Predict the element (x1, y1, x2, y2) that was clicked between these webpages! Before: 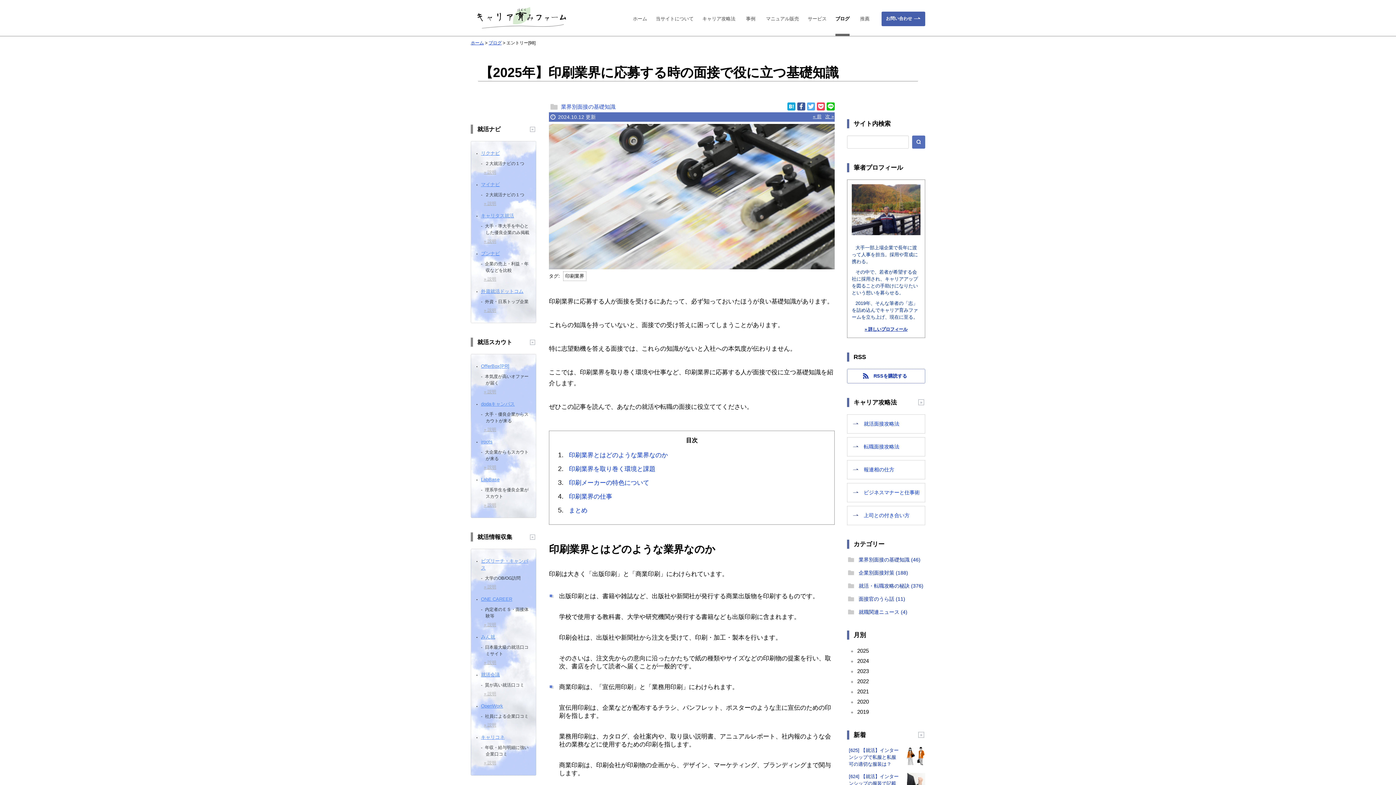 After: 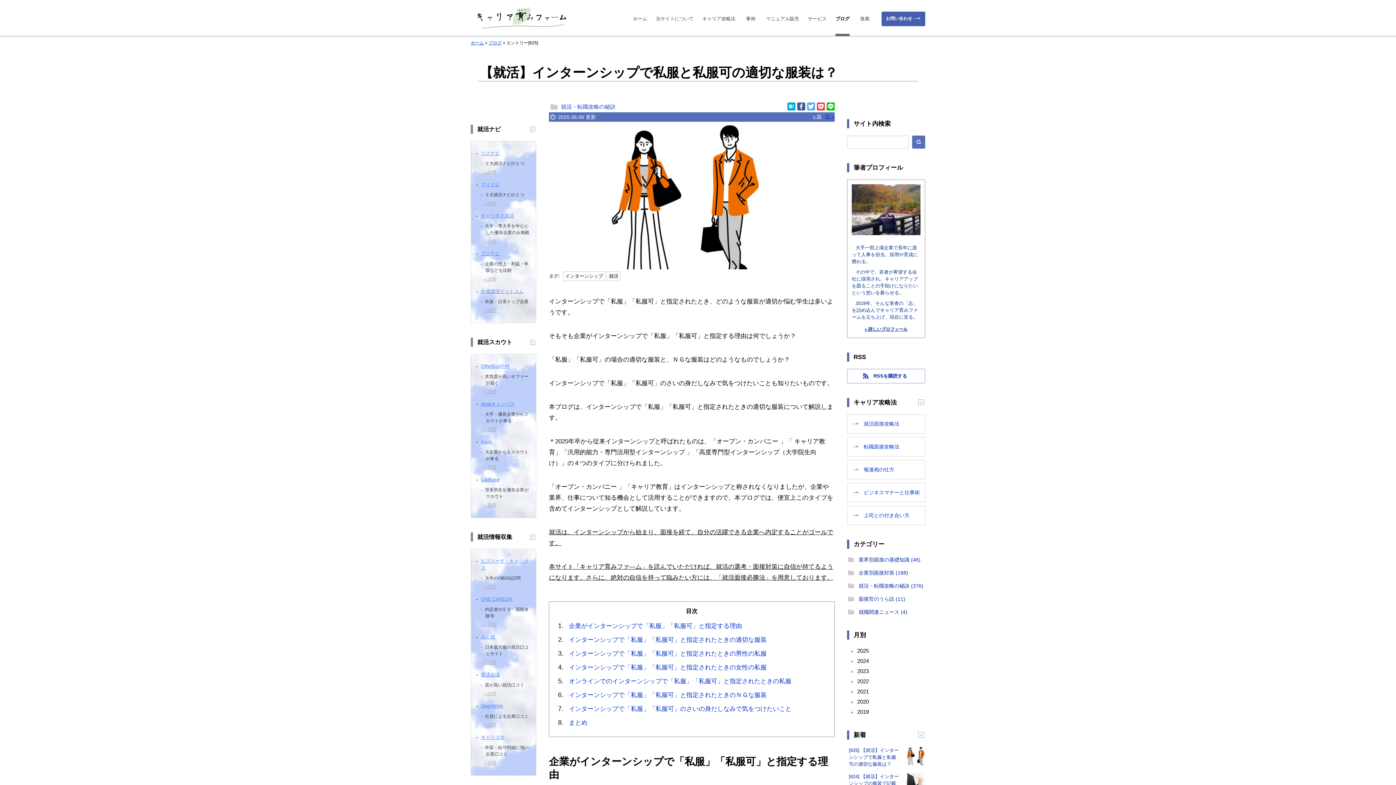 Action: label: [625] 【就活】インターンシップで私服と私服可の適切な服装は？ bbox: (847, 747, 925, 768)